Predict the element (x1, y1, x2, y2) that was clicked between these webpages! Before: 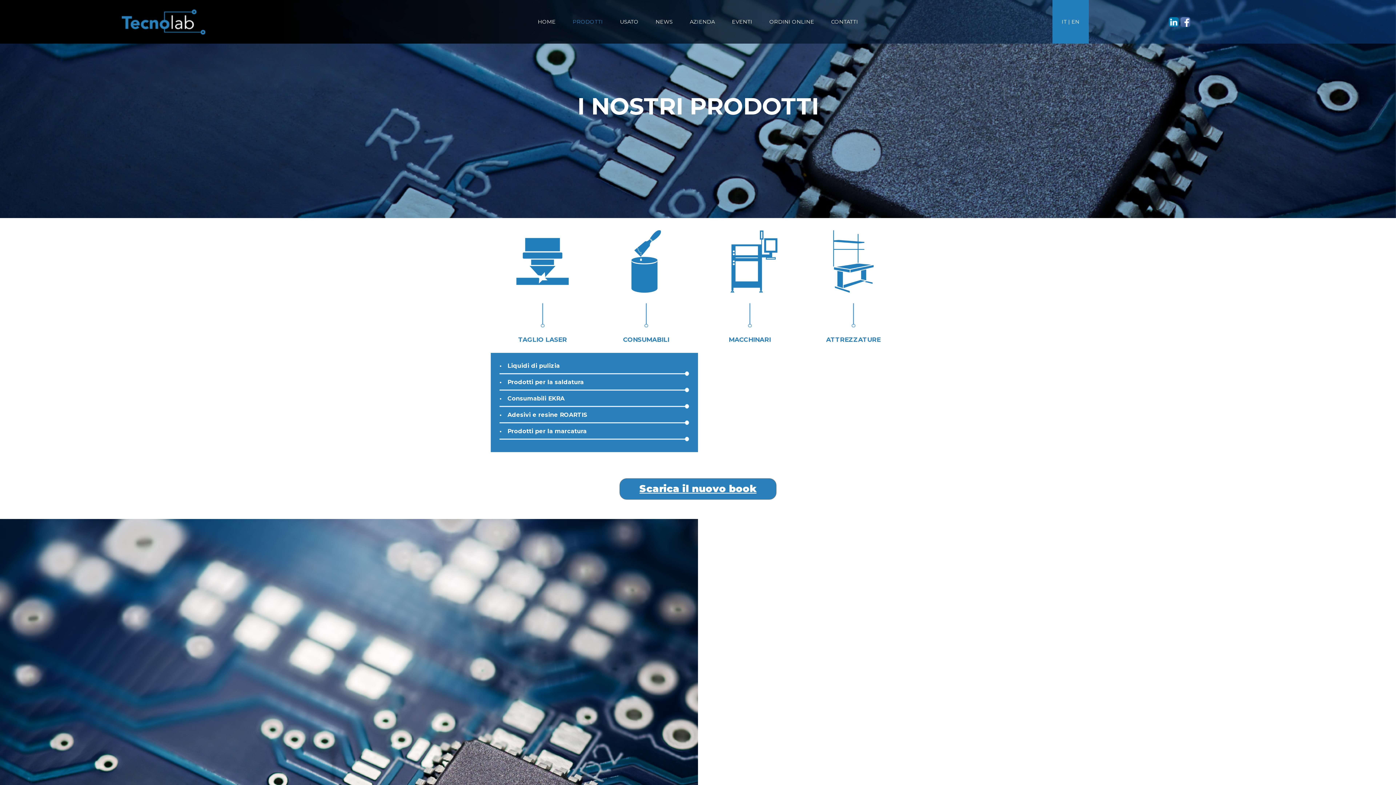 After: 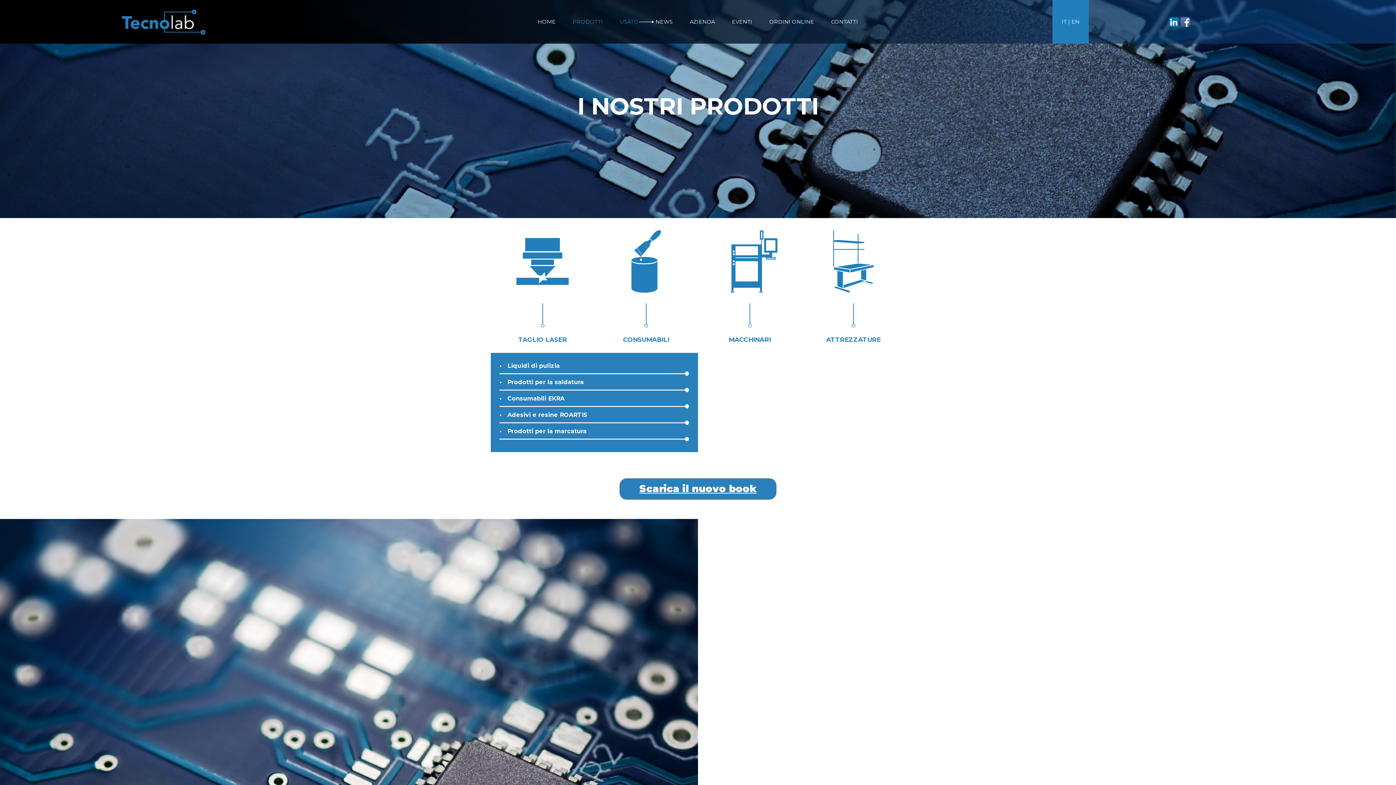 Action: bbox: (619, 17, 639, 26) label: USATO